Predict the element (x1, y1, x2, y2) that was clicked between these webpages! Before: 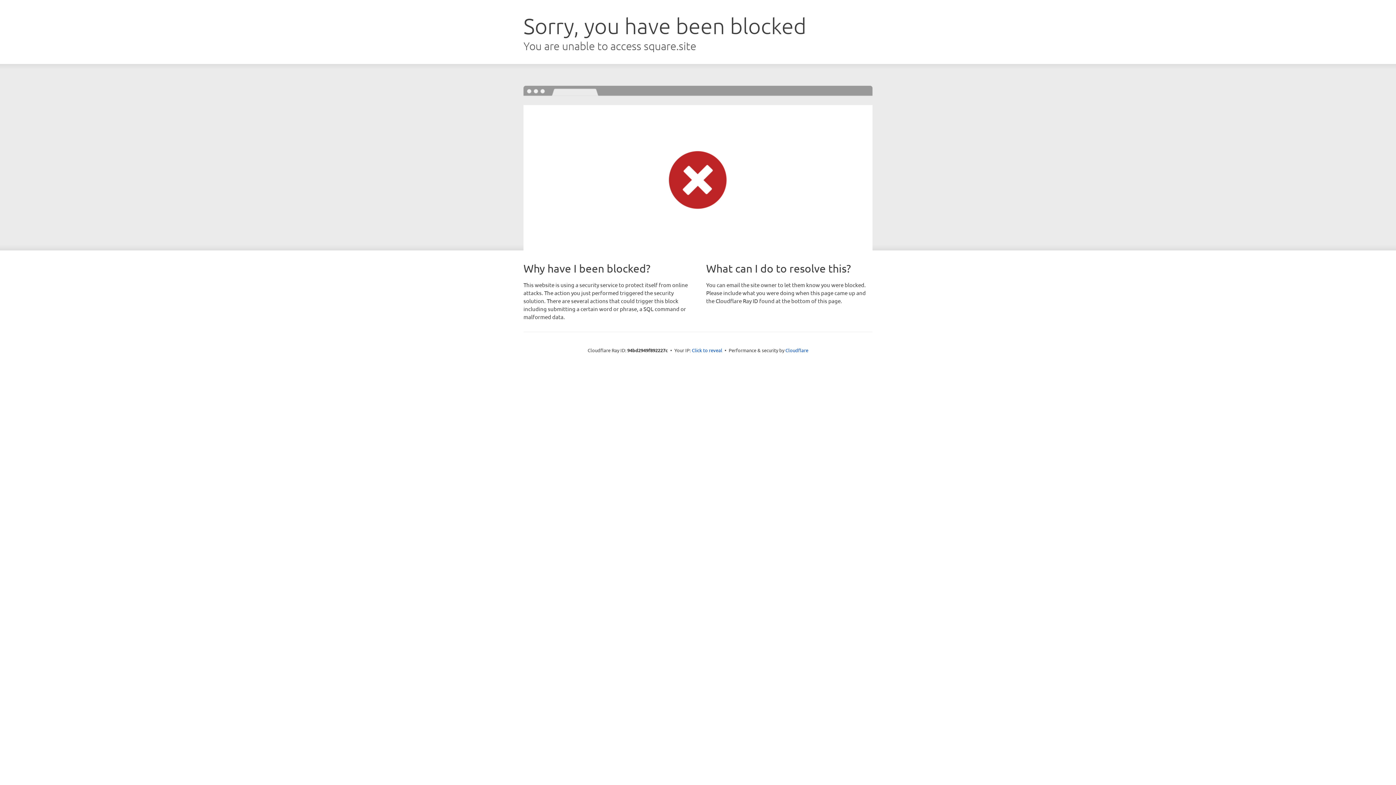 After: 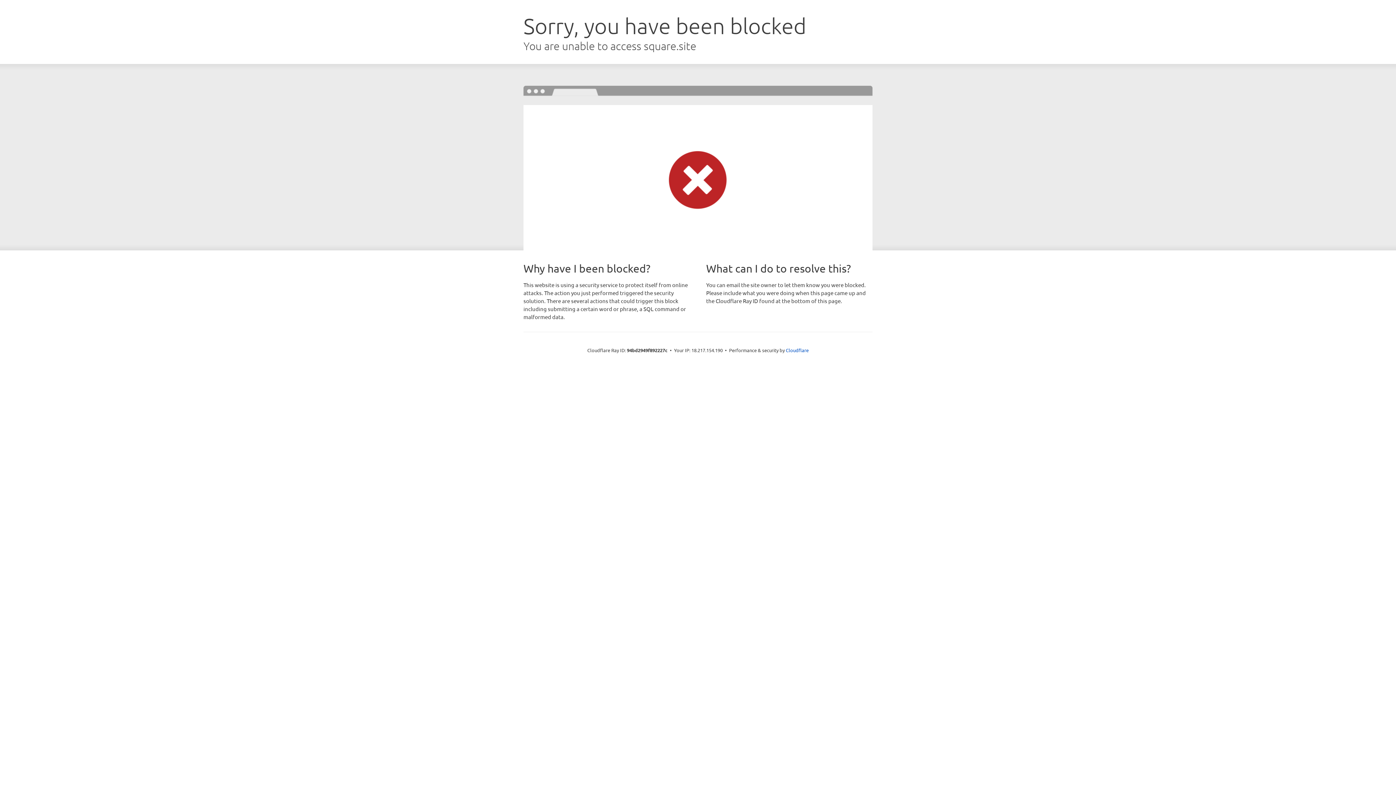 Action: bbox: (692, 346, 722, 353) label: Click to reveal